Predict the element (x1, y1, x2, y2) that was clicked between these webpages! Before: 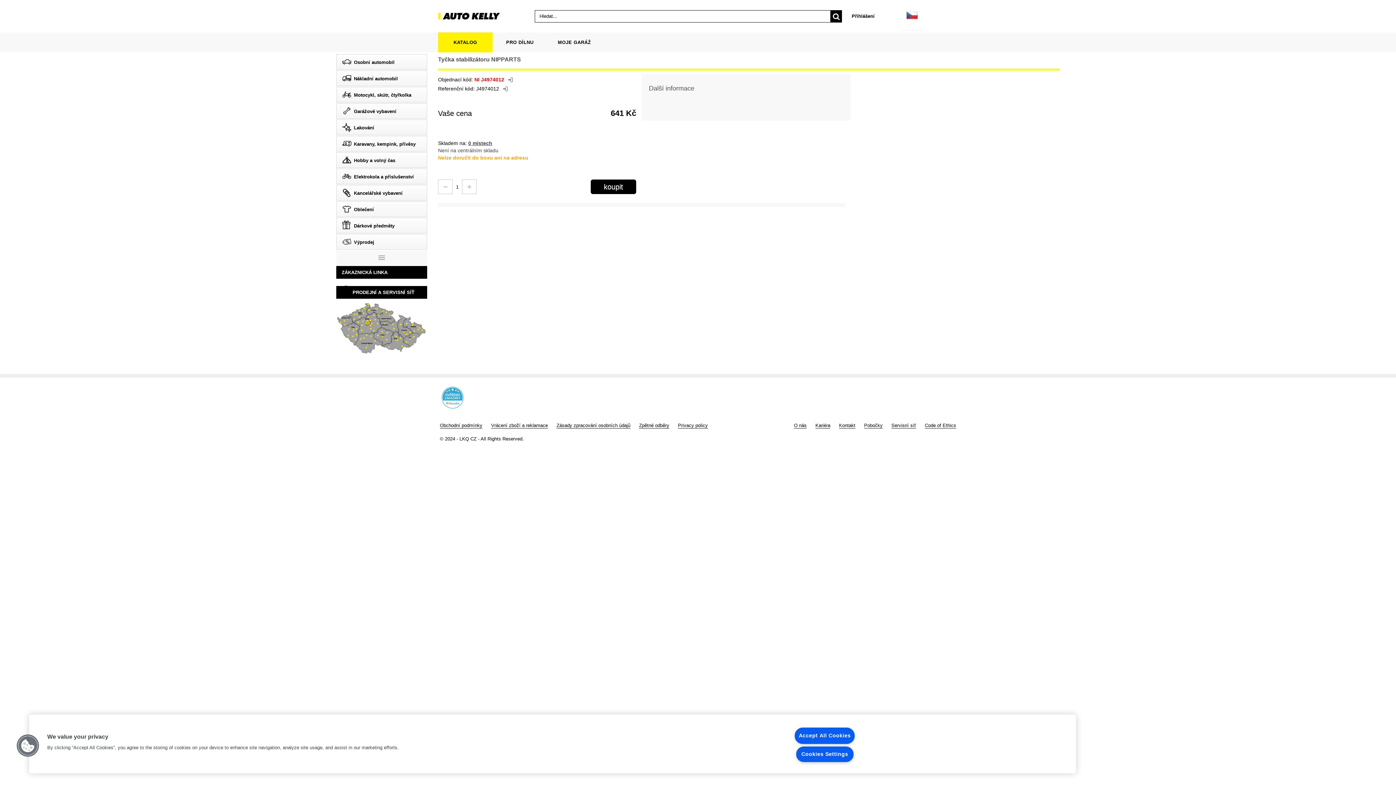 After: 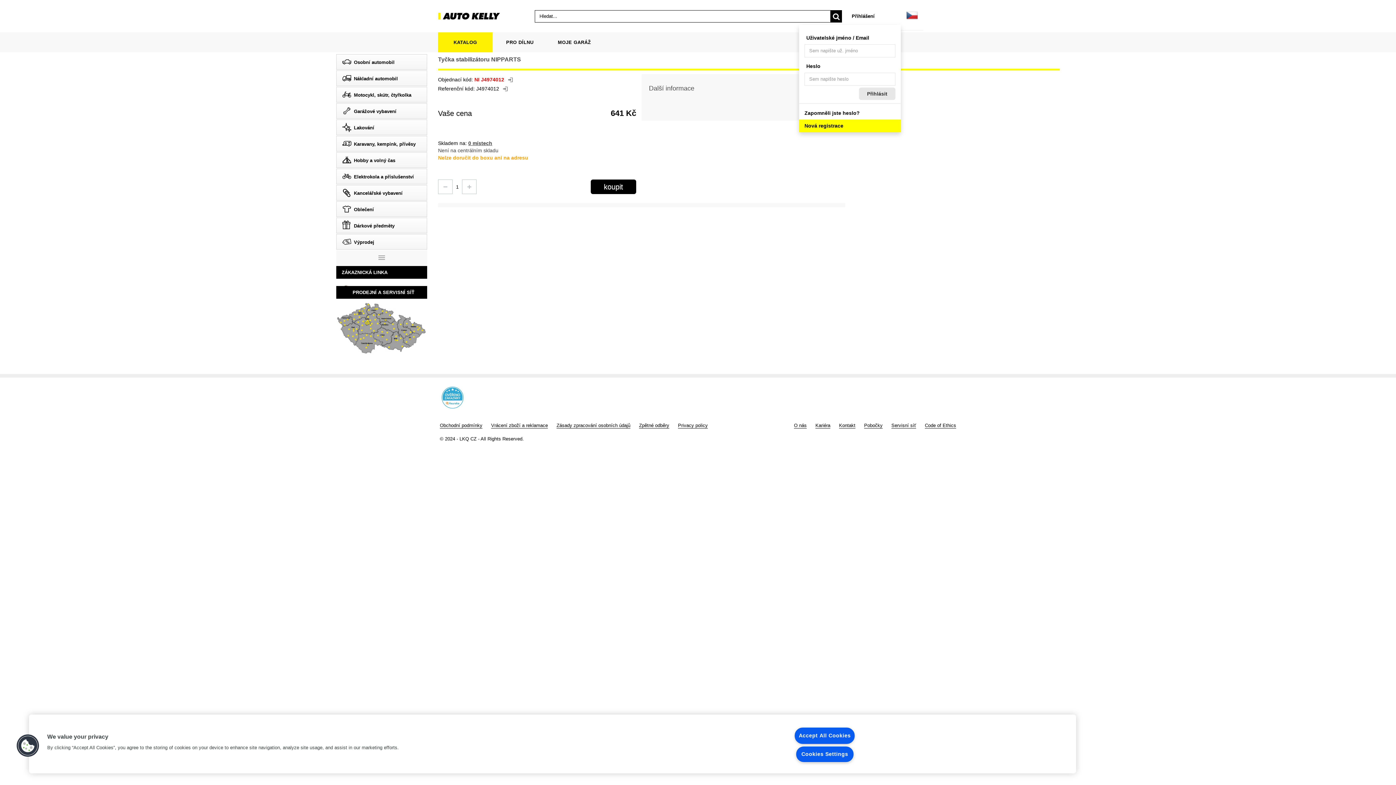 Action: label: Přihlášení bbox: (846, 7, 901, 24)